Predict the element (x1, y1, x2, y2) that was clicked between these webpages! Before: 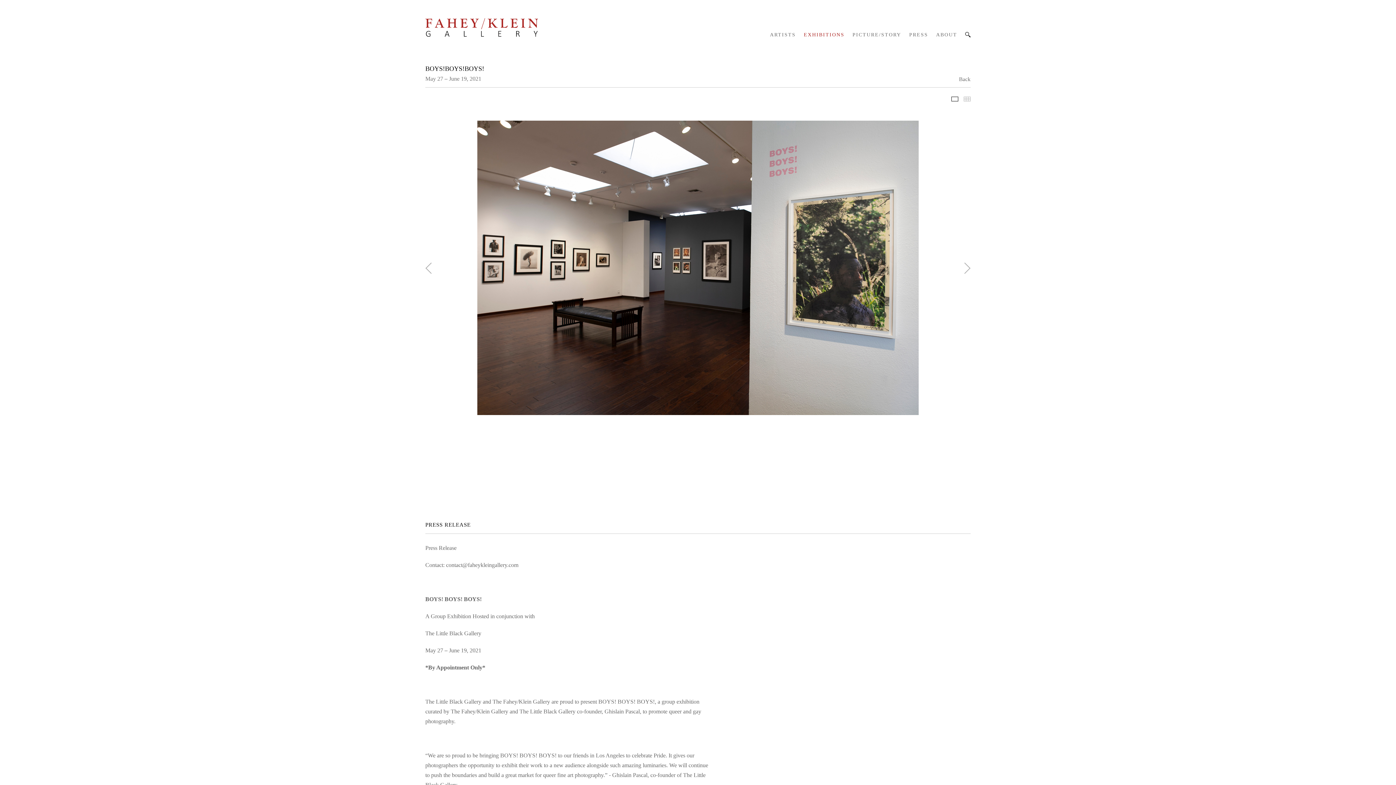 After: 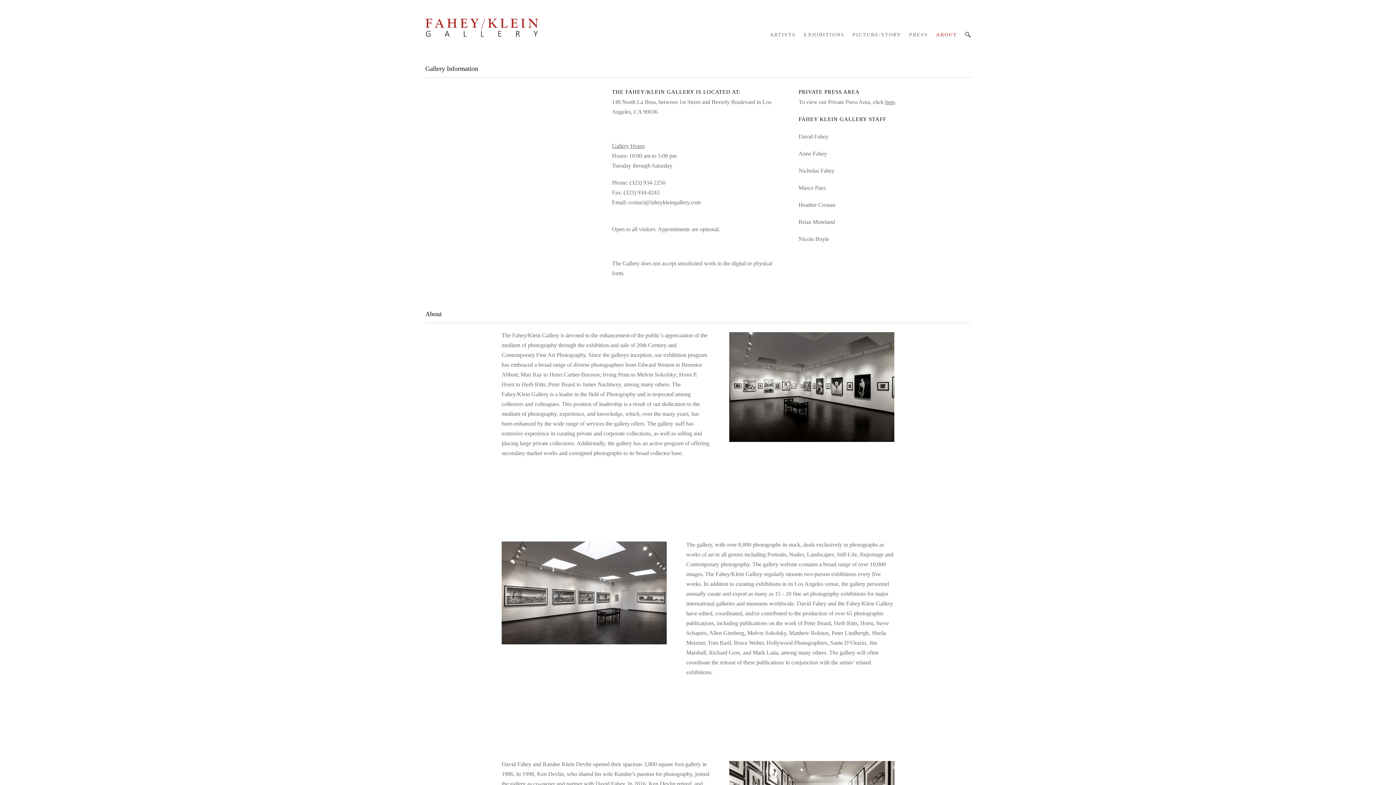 Action: bbox: (936, 32, 957, 37) label: ABOUT